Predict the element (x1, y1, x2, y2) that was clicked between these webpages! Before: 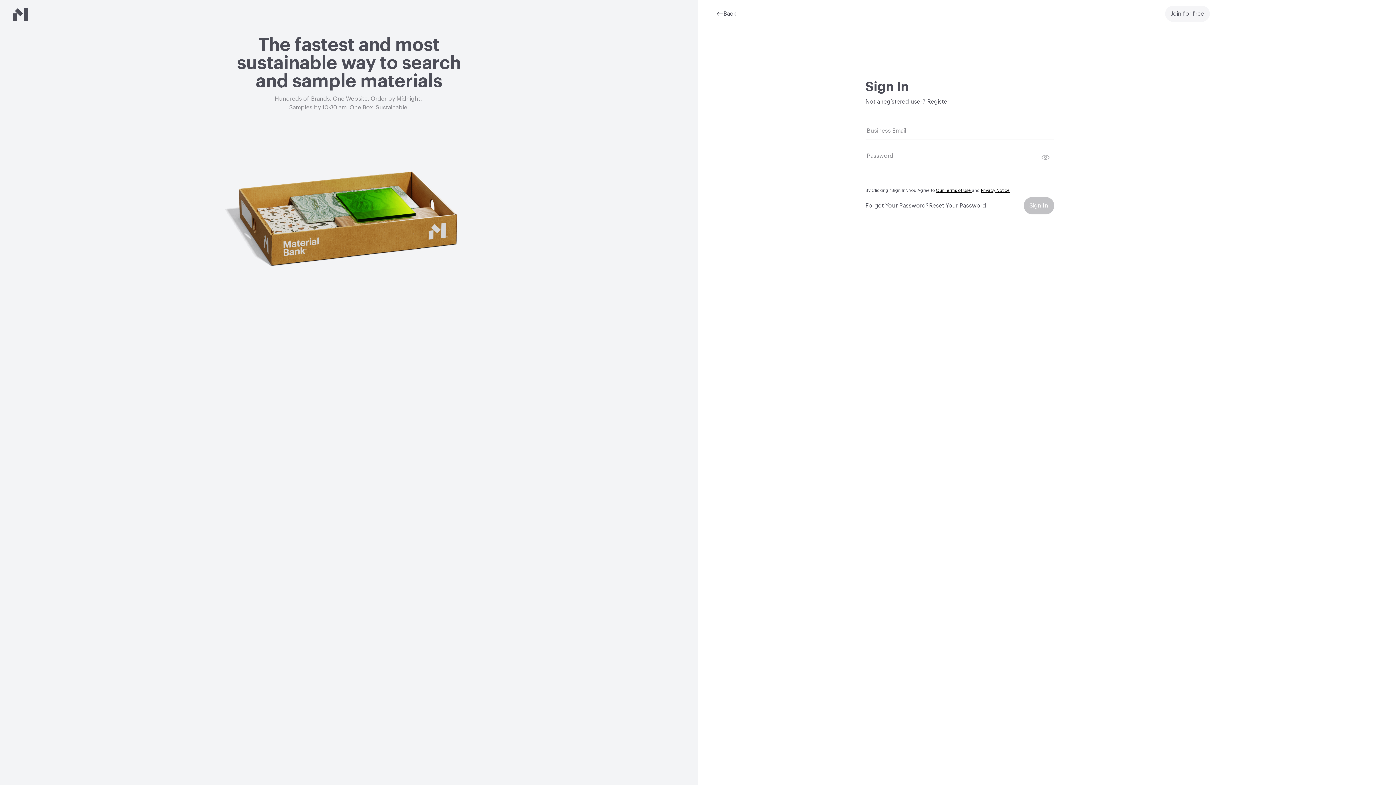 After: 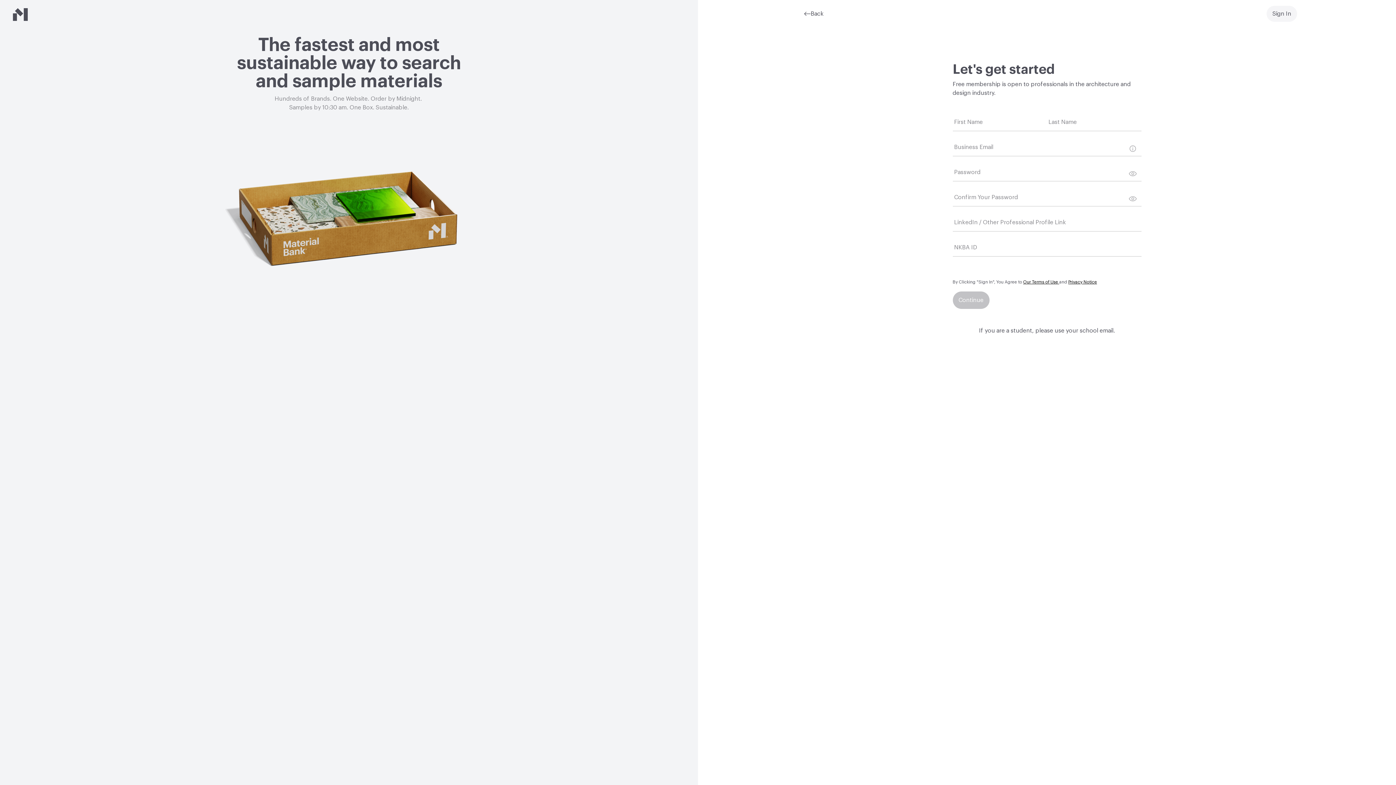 Action: label: Join for free bbox: (1165, 5, 1210, 21)